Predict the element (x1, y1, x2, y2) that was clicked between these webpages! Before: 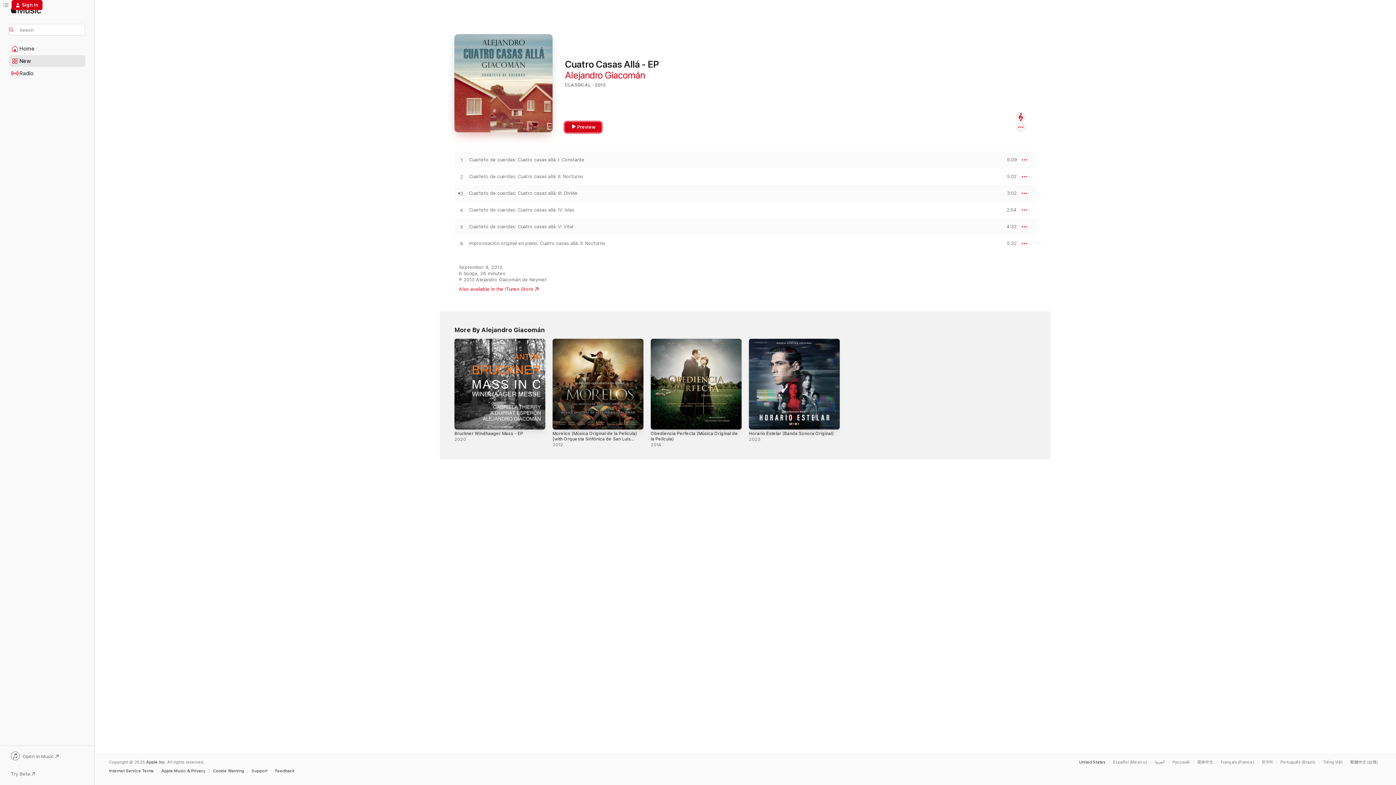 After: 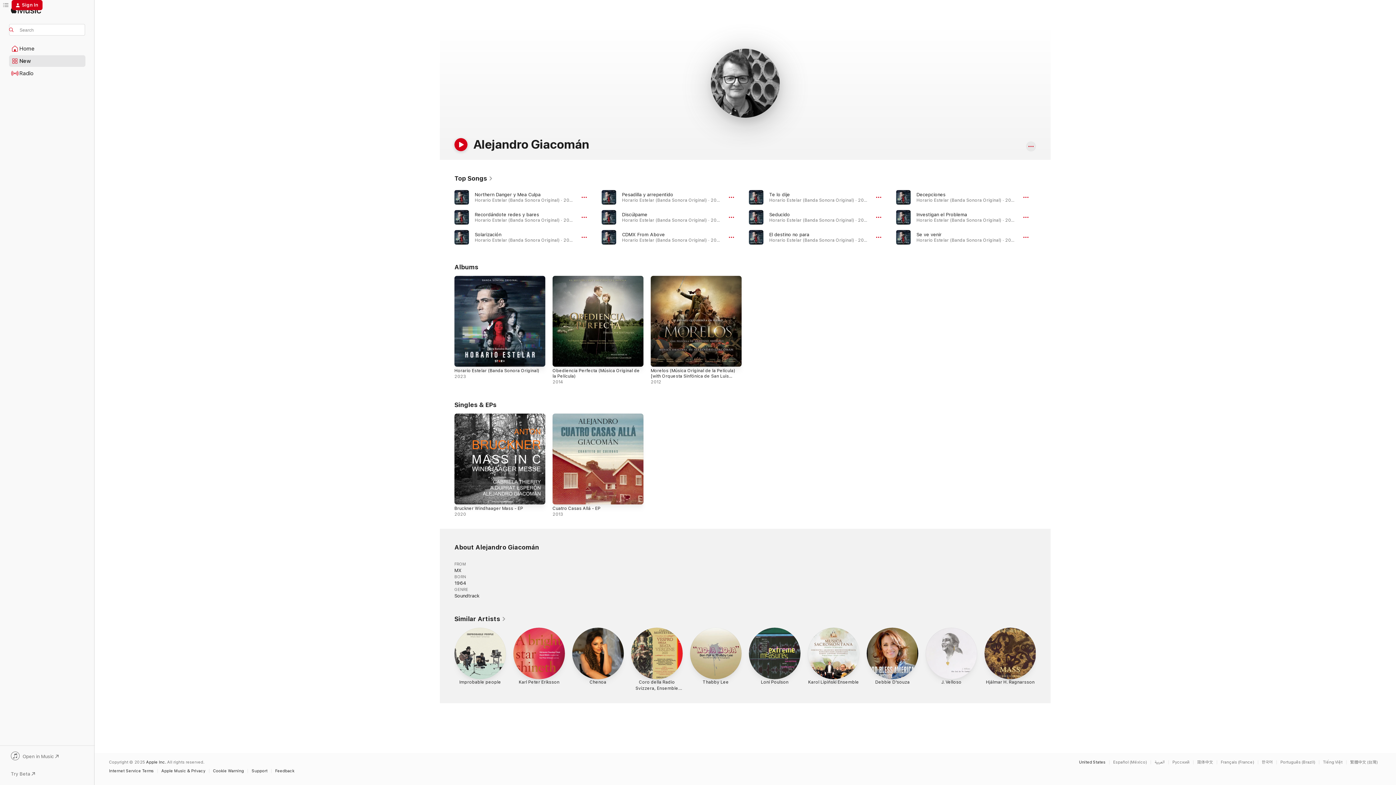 Action: bbox: (565, 69, 645, 80) label: Alejandro Giacomán